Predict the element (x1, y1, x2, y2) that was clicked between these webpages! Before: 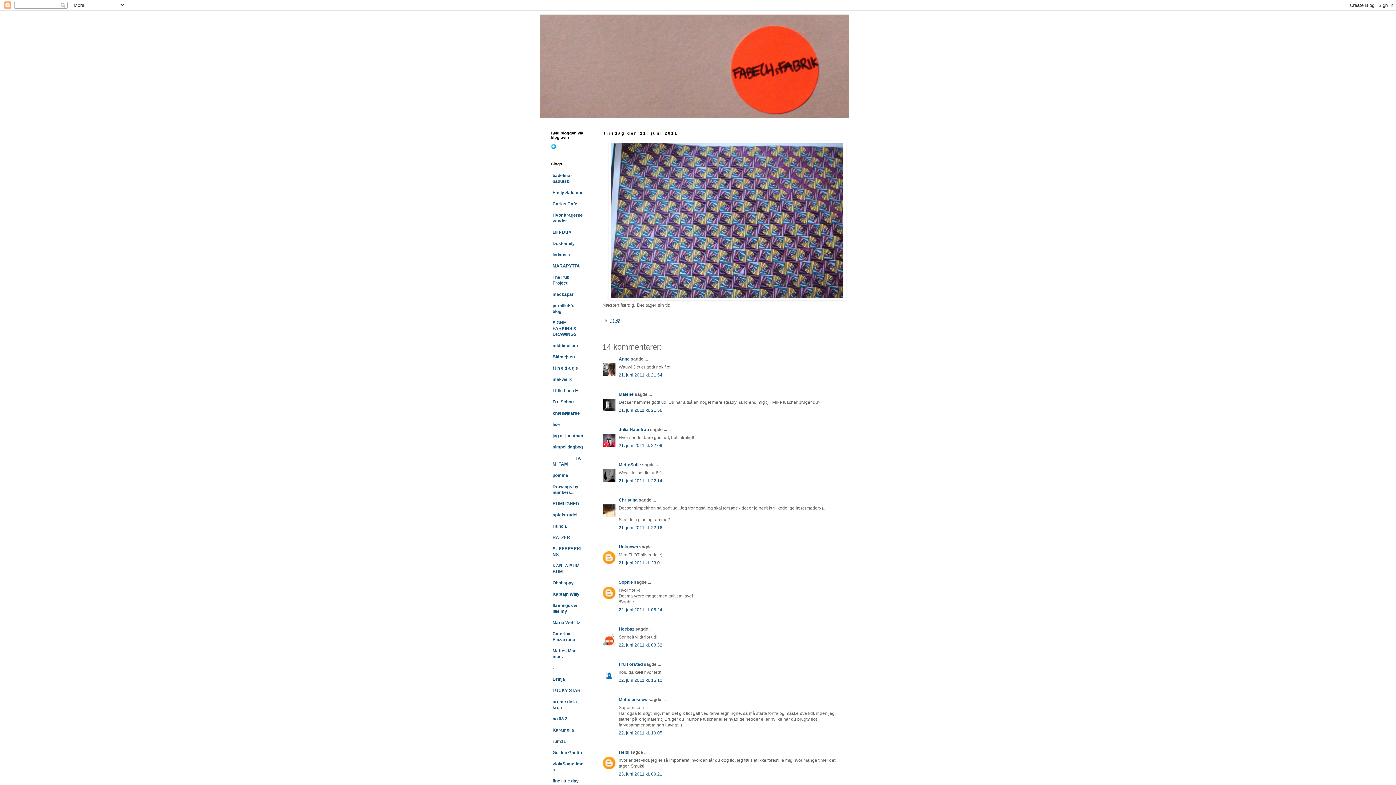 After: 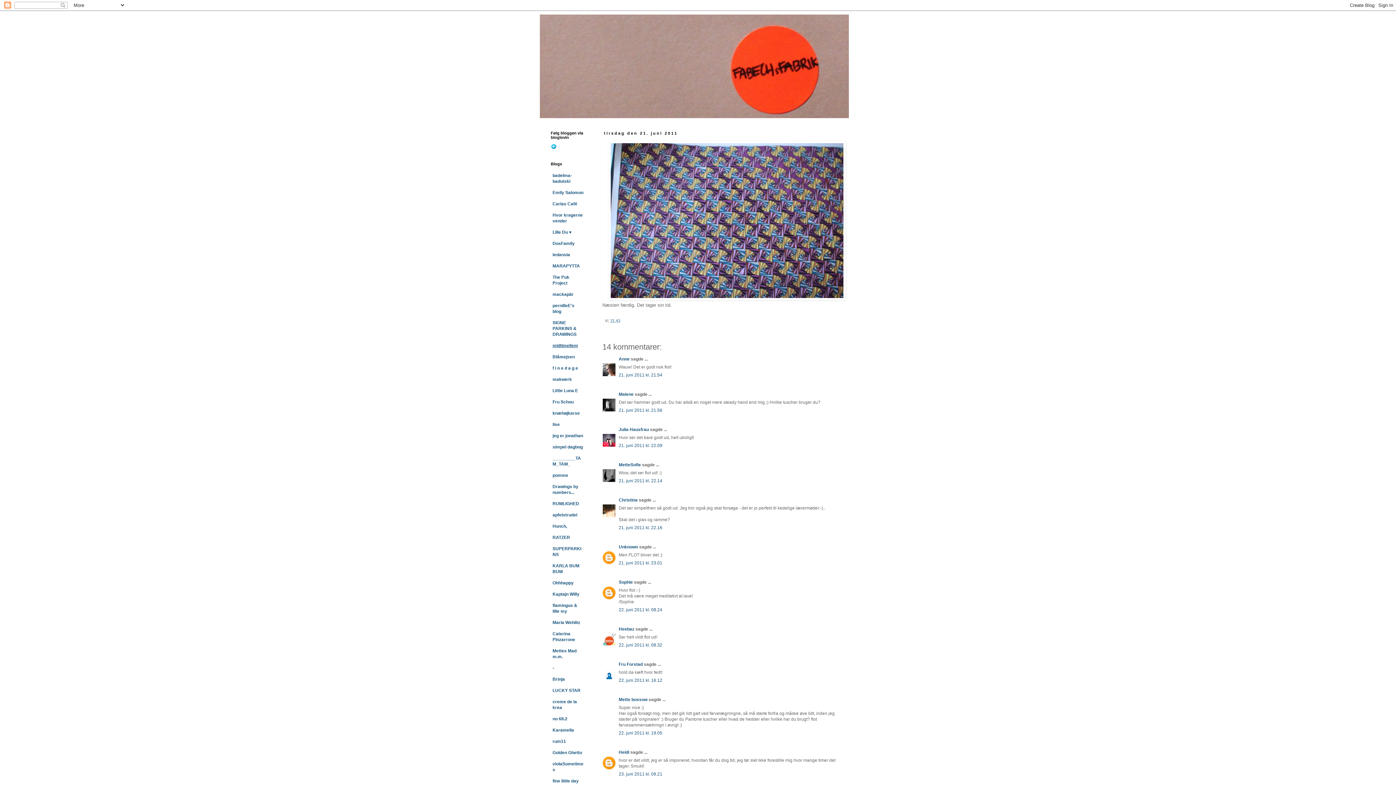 Action: bbox: (552, 343, 578, 348) label: midtimellem